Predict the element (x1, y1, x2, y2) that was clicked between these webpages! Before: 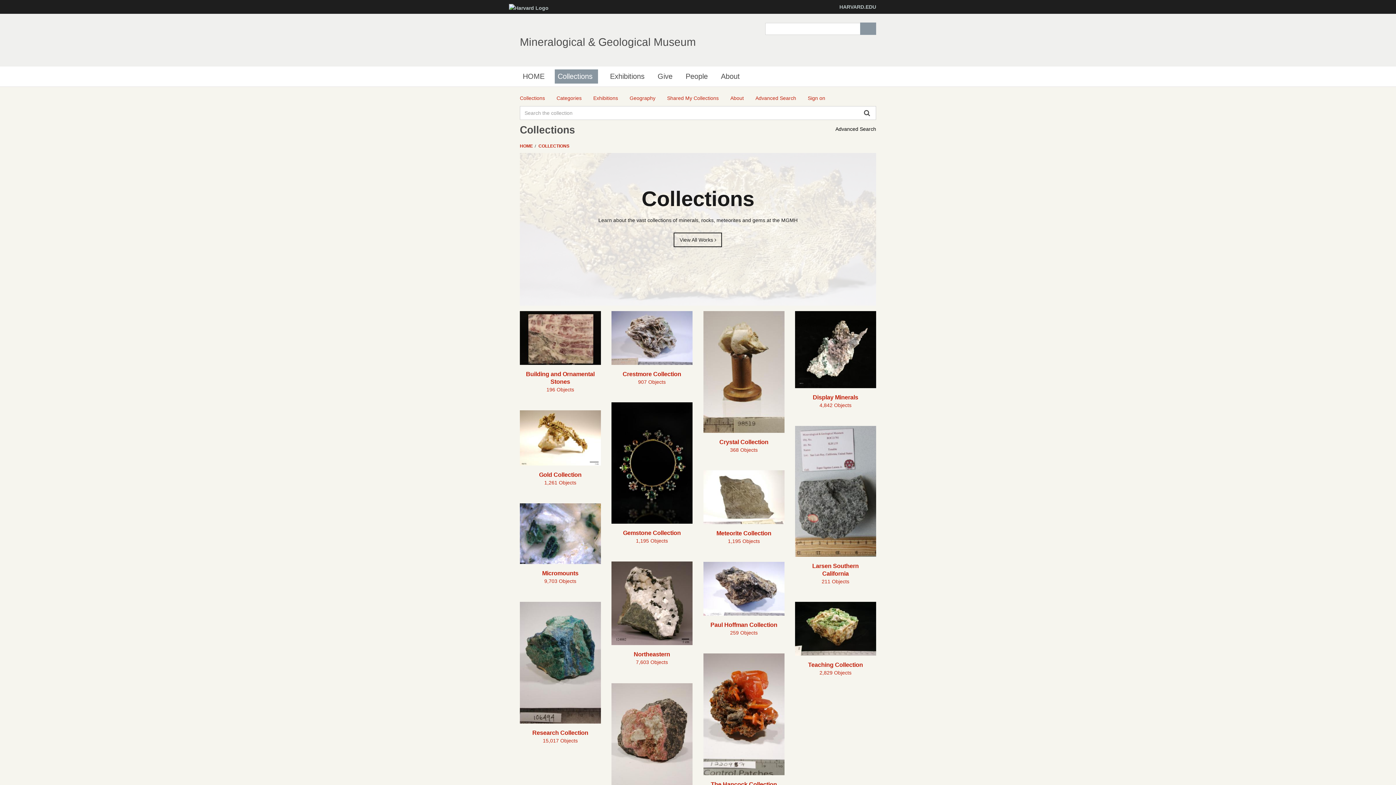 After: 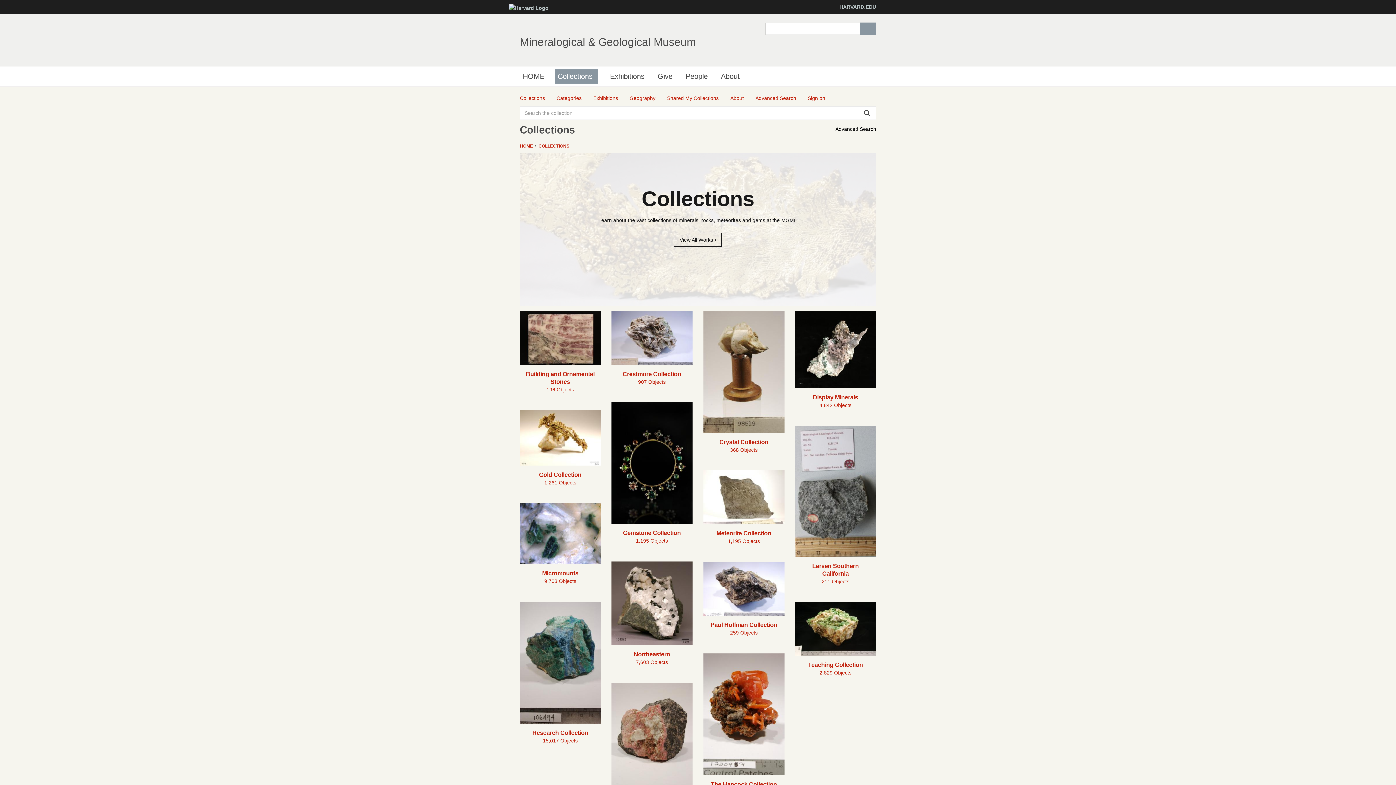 Action: label: Collections bbox: (520, 94, 545, 102)